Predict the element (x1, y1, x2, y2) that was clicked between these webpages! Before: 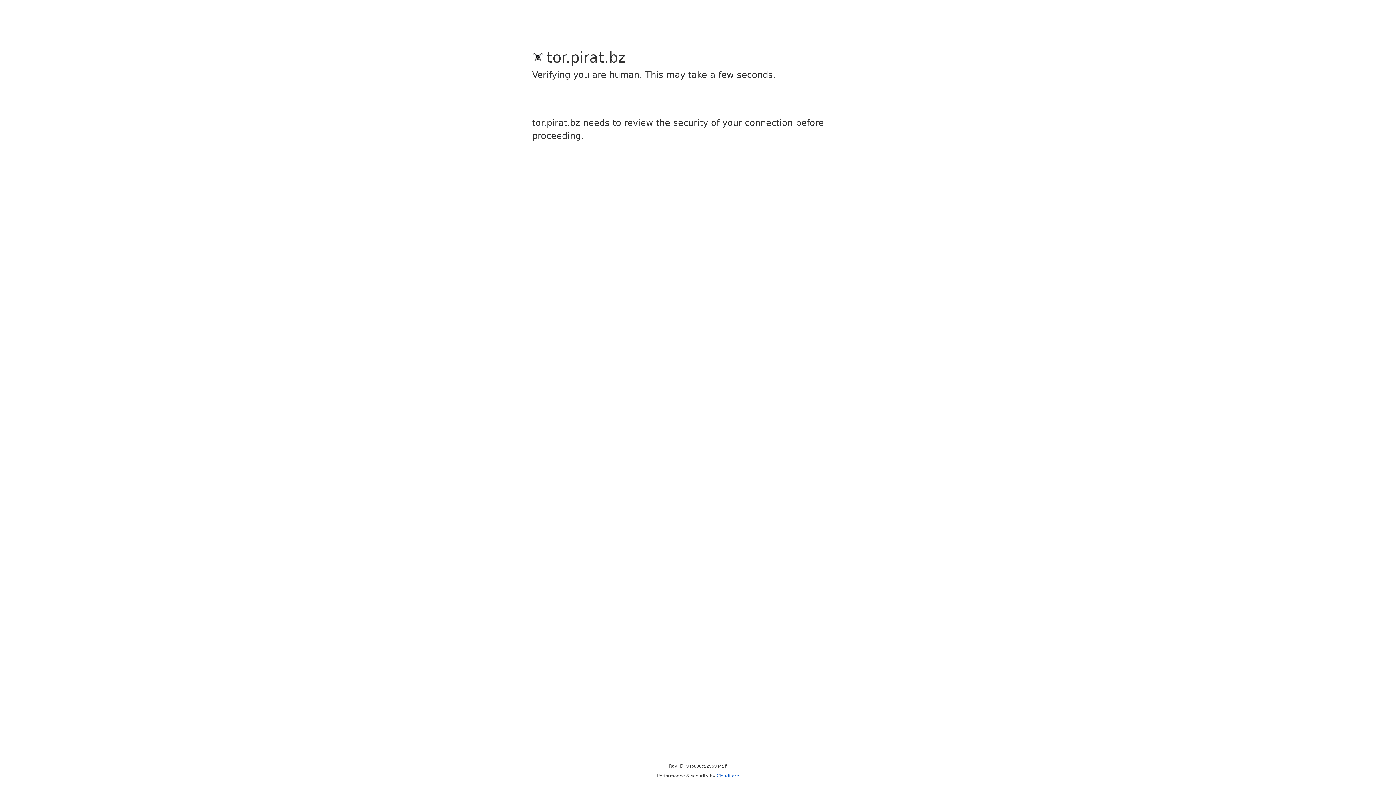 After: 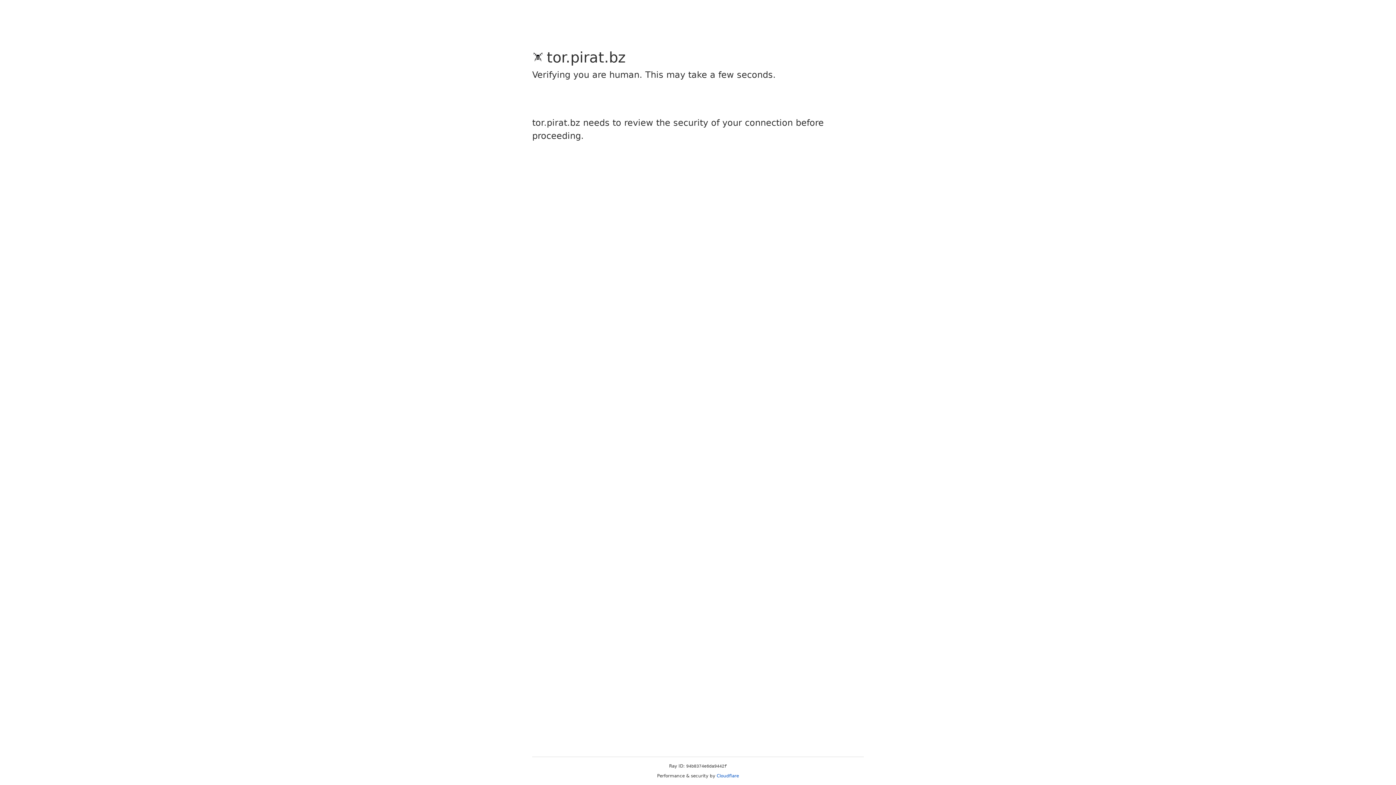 Action: label: Cloudflare bbox: (716, 773, 739, 778)